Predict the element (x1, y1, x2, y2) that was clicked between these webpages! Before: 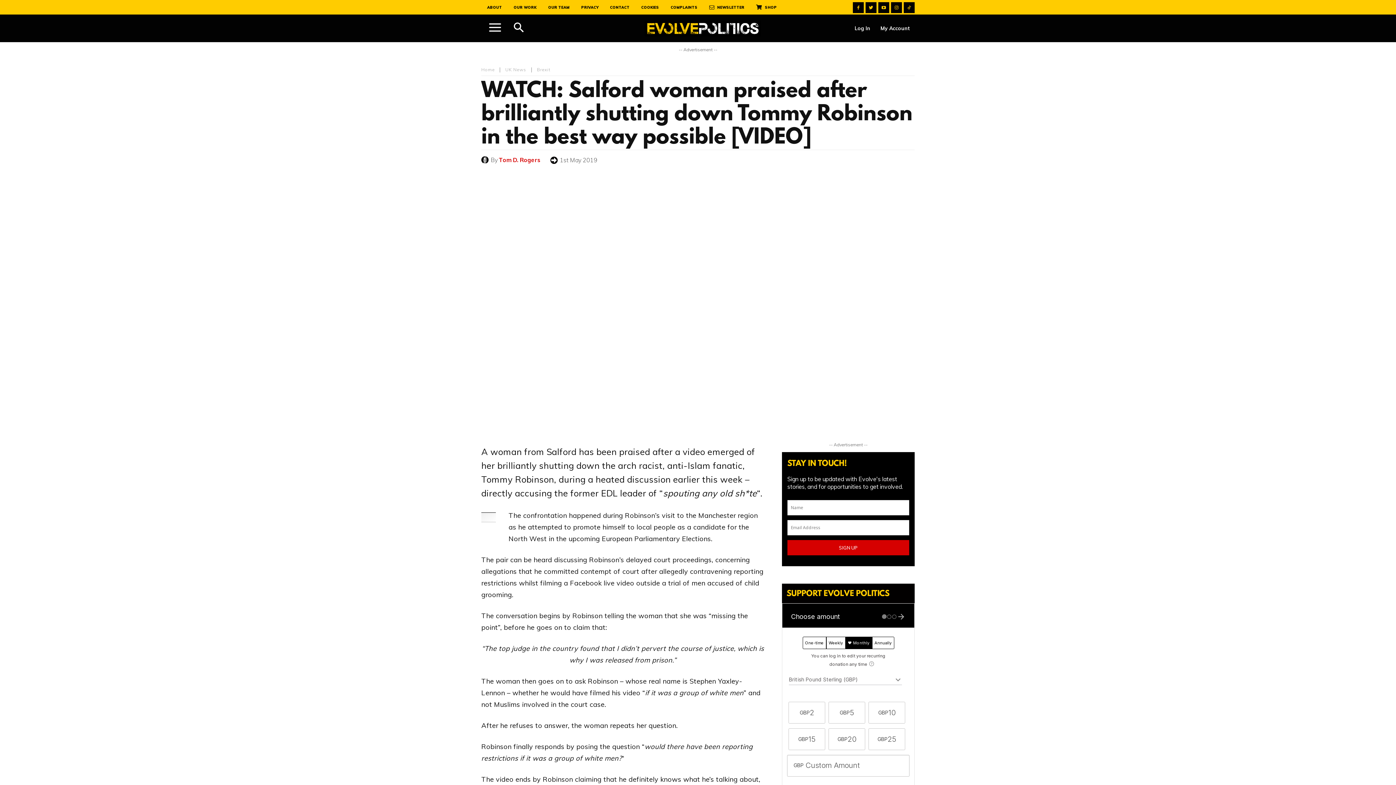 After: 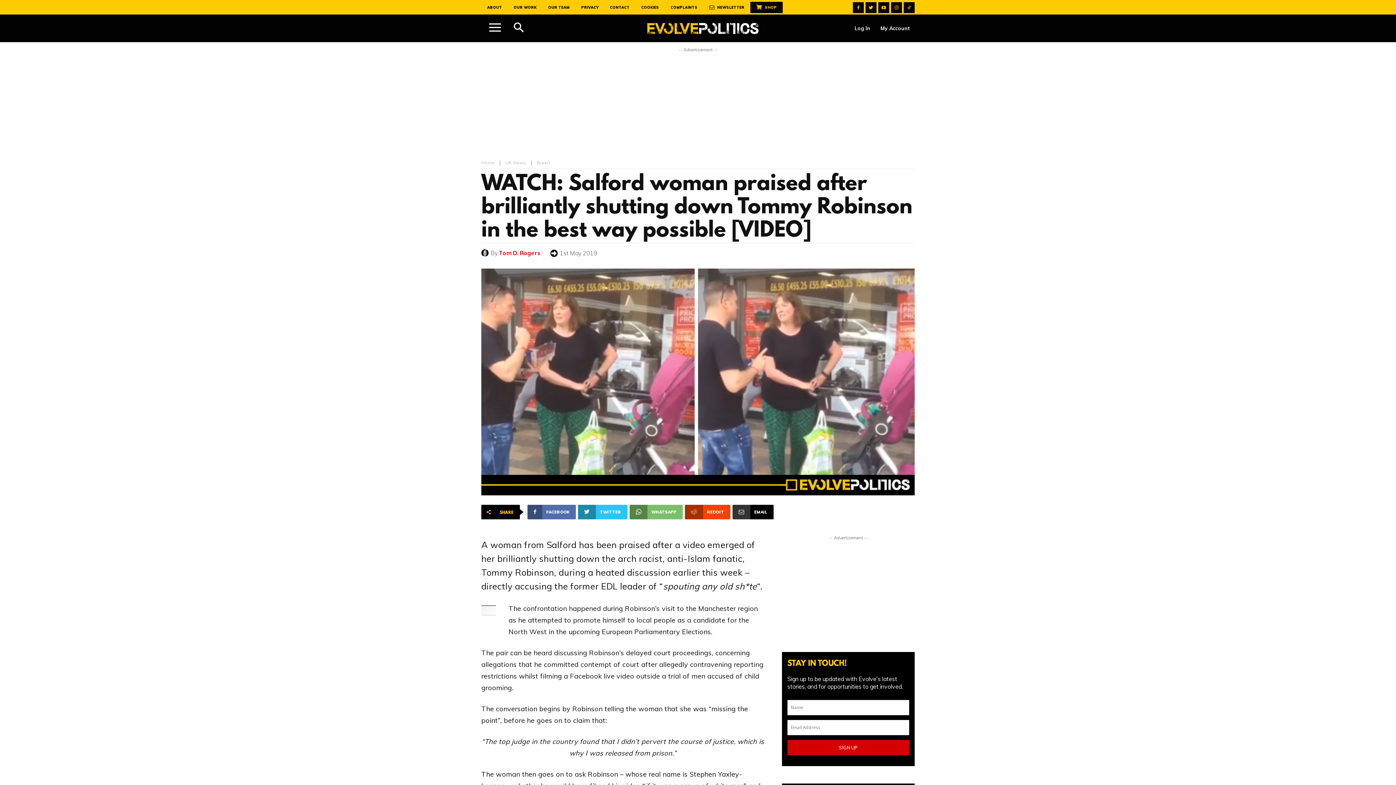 Action: bbox: (750, 1, 782, 12) label: SHOP